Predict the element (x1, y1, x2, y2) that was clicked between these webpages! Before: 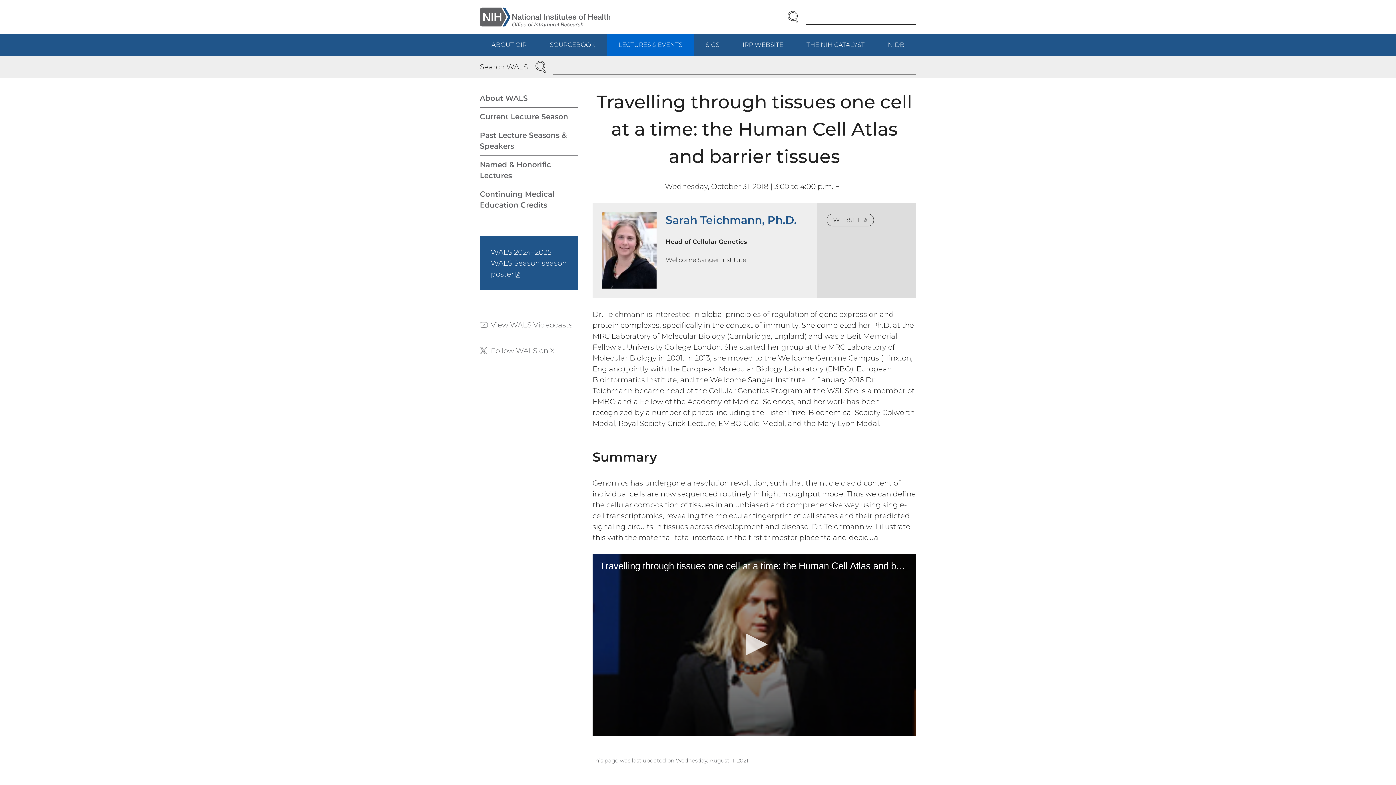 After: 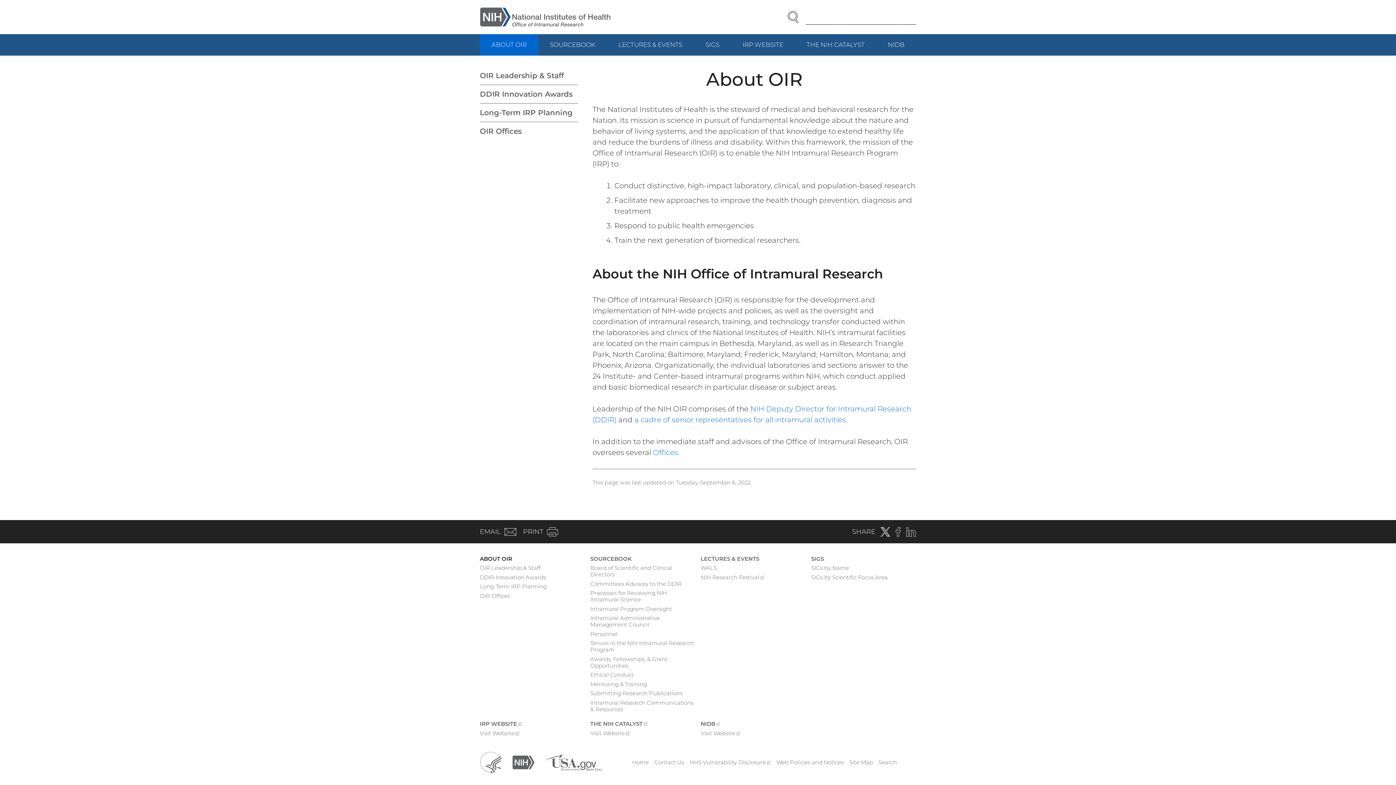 Action: label: ABOUT OIR bbox: (479, 34, 538, 55)